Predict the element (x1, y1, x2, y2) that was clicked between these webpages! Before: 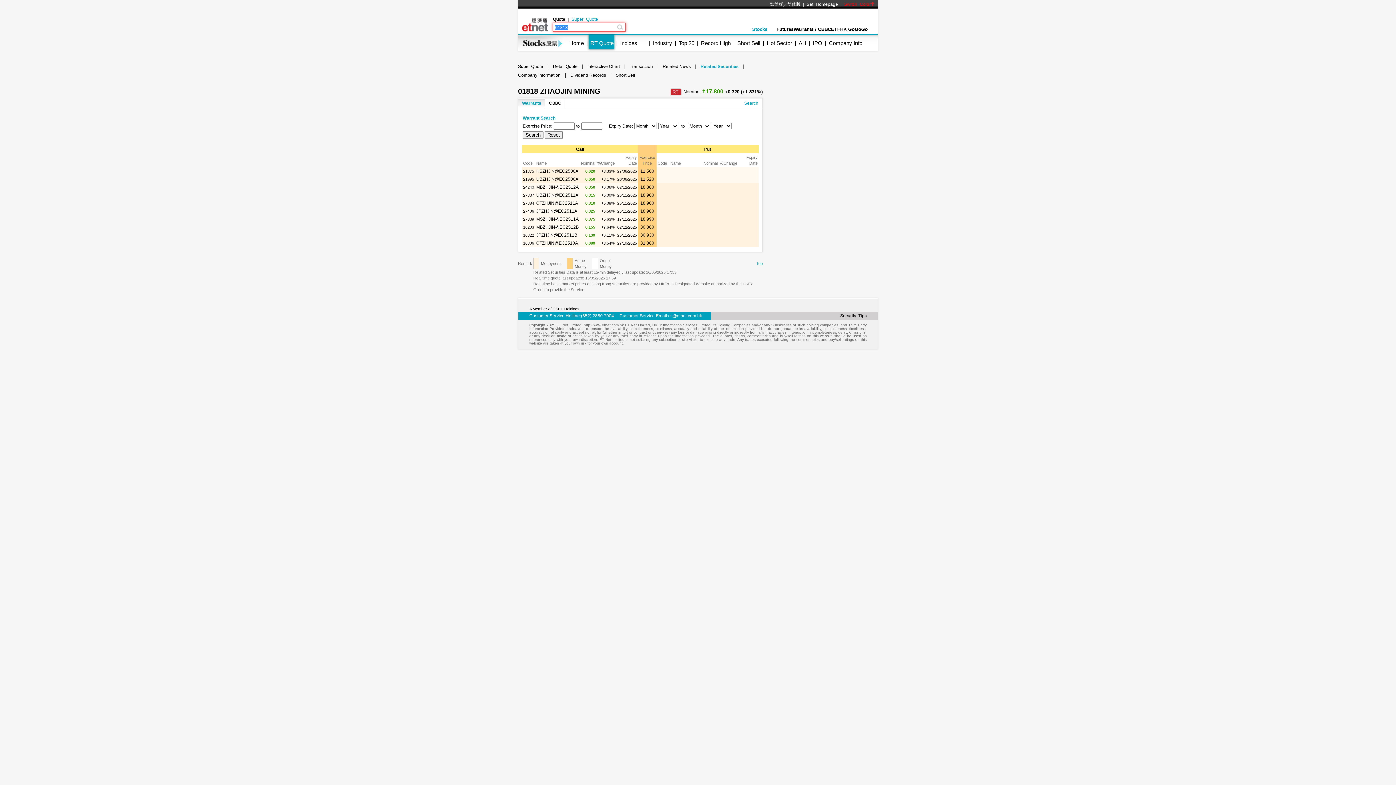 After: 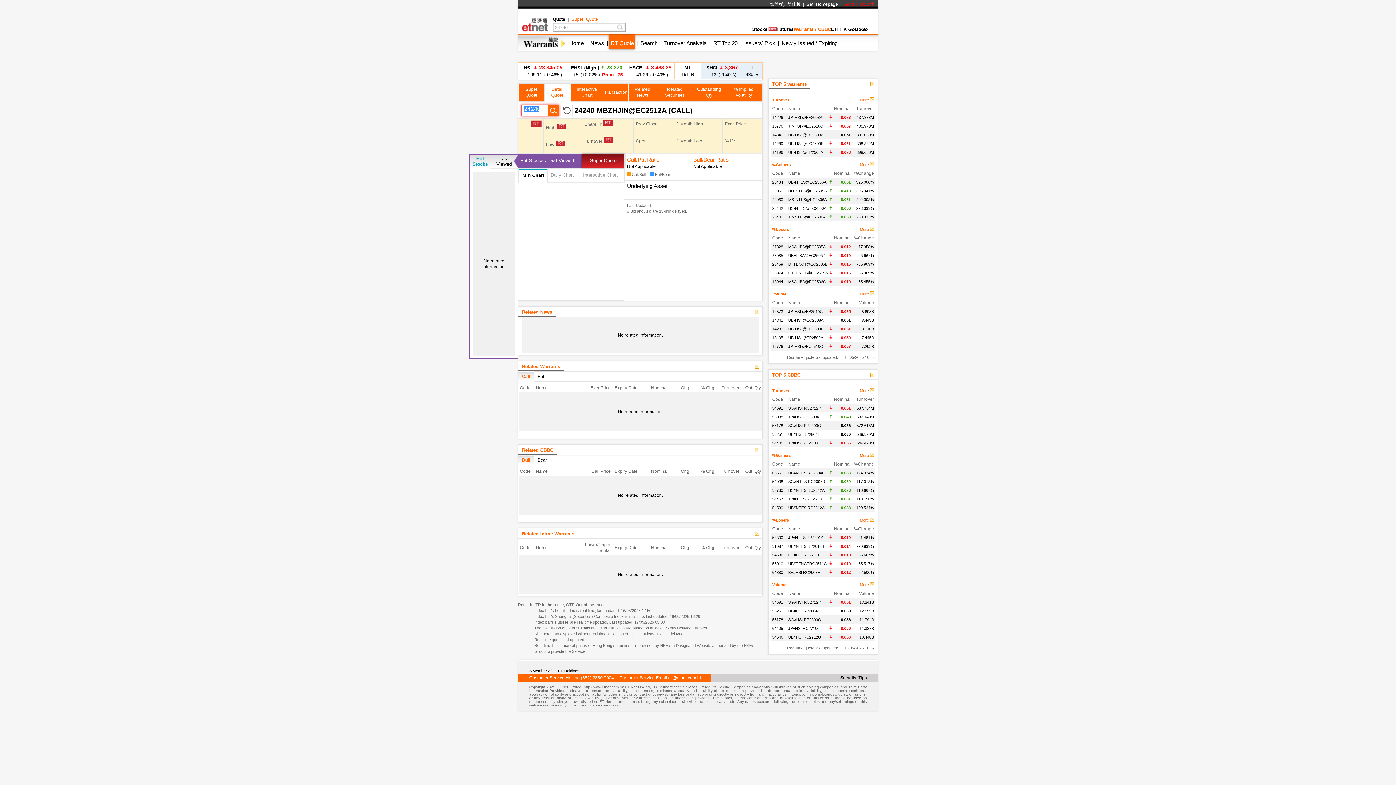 Action: bbox: (523, 185, 534, 189) label: 24240